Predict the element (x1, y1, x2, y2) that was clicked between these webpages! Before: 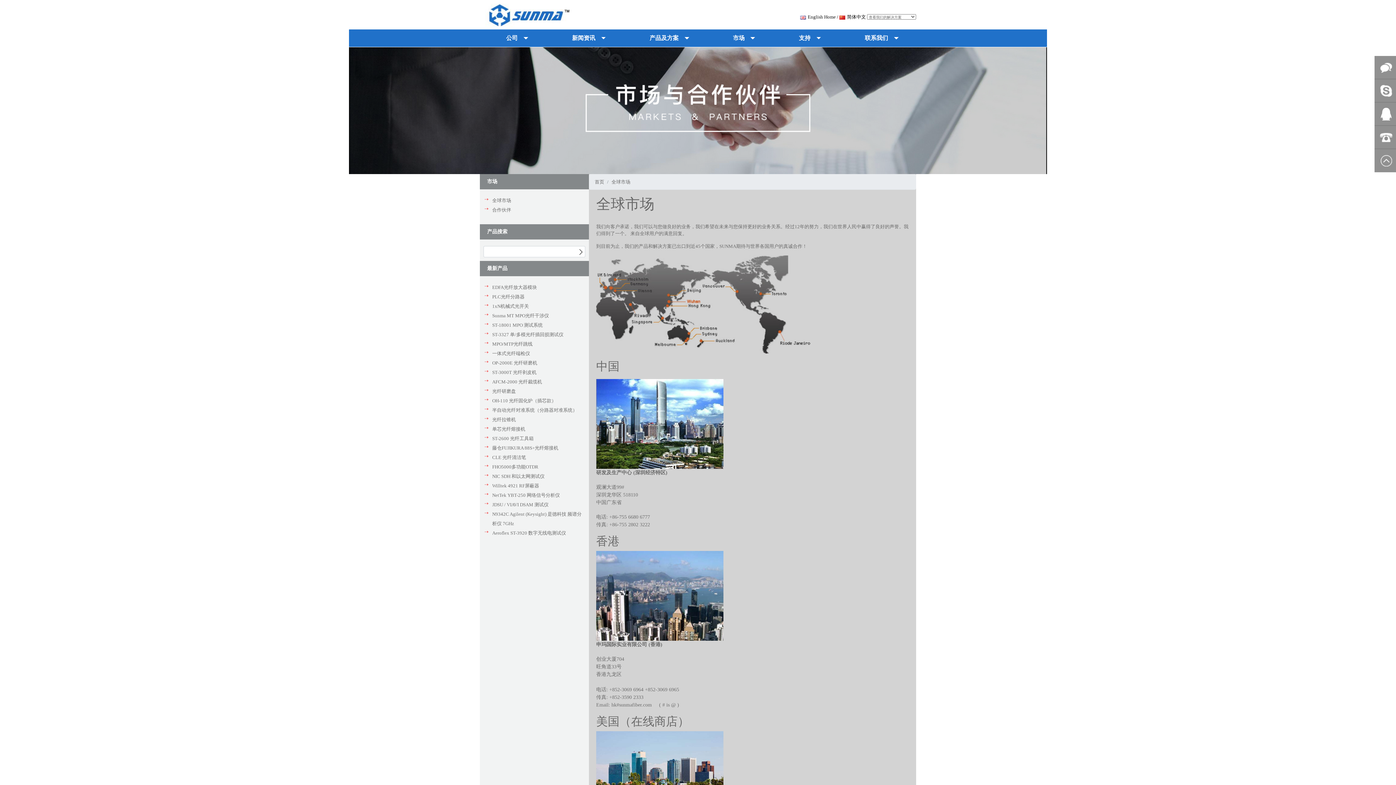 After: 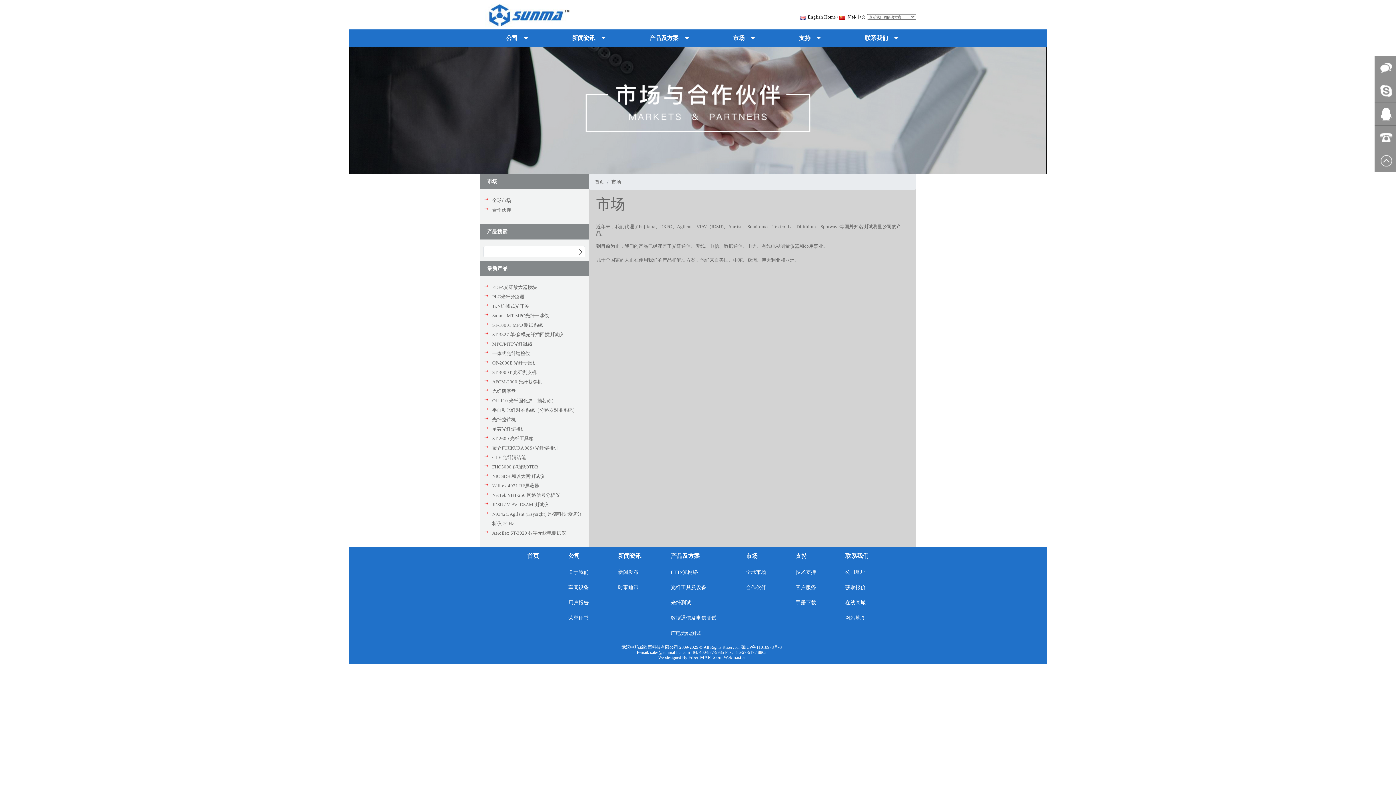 Action: bbox: (721, 29, 758, 46) label: 市场